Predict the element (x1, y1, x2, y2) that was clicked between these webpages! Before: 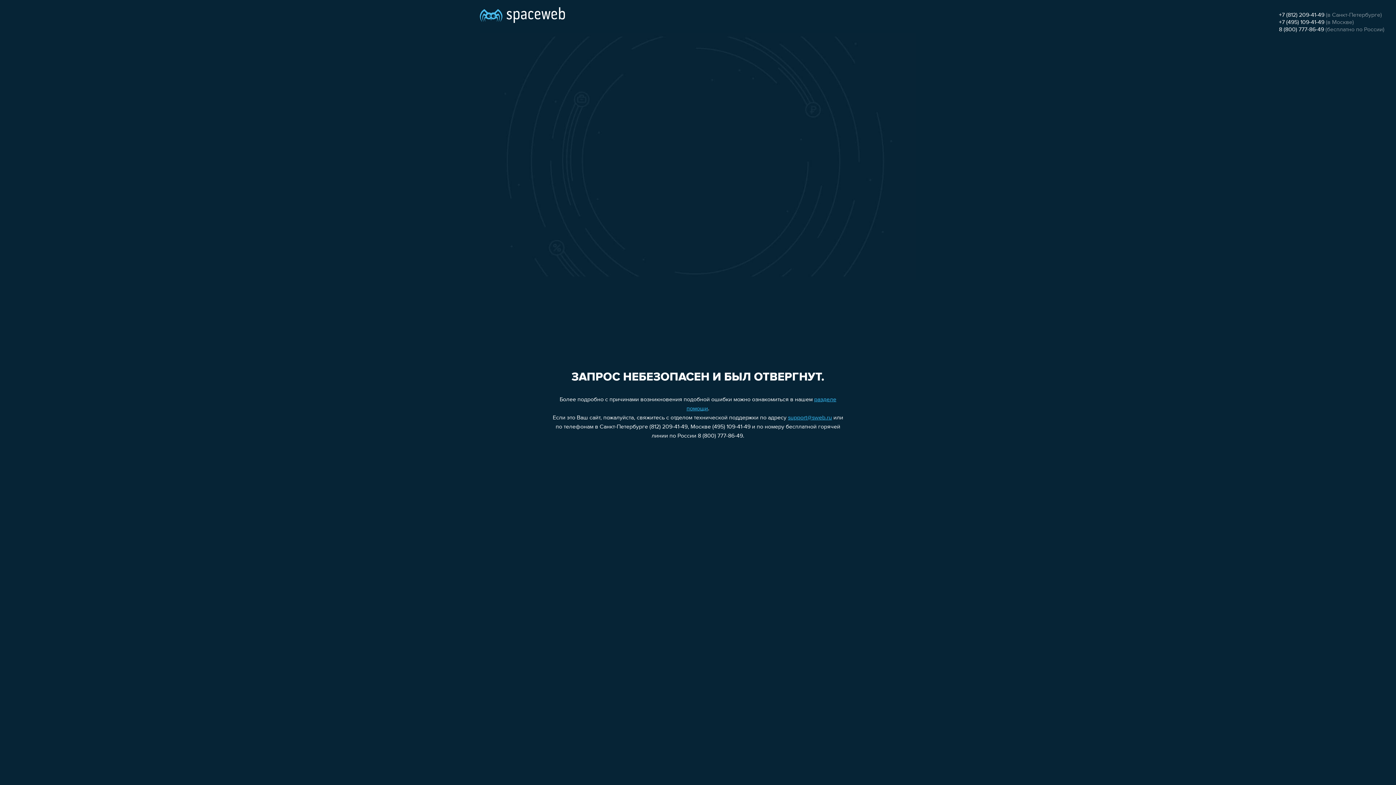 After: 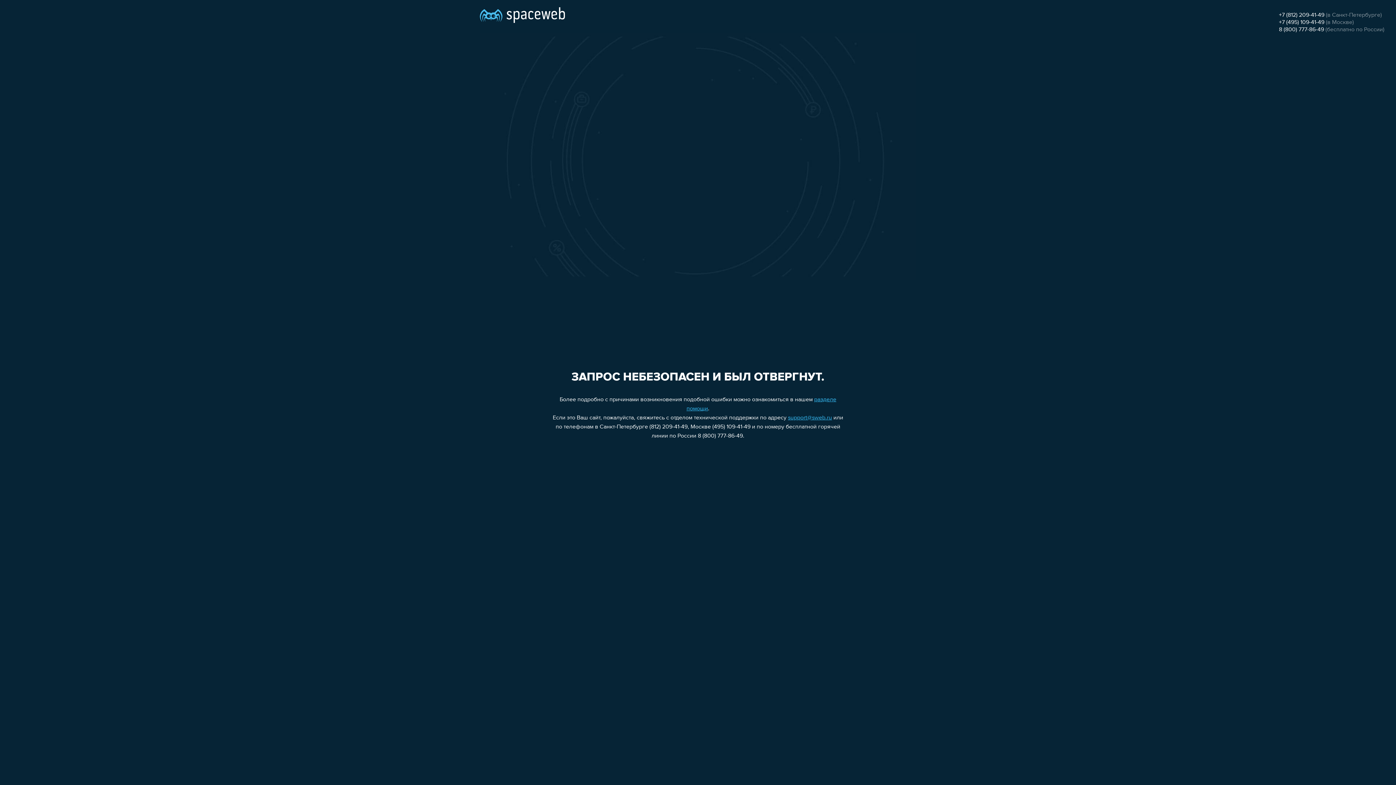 Action: bbox: (1279, 19, 1324, 25) label: +7 (495) 109-41-49